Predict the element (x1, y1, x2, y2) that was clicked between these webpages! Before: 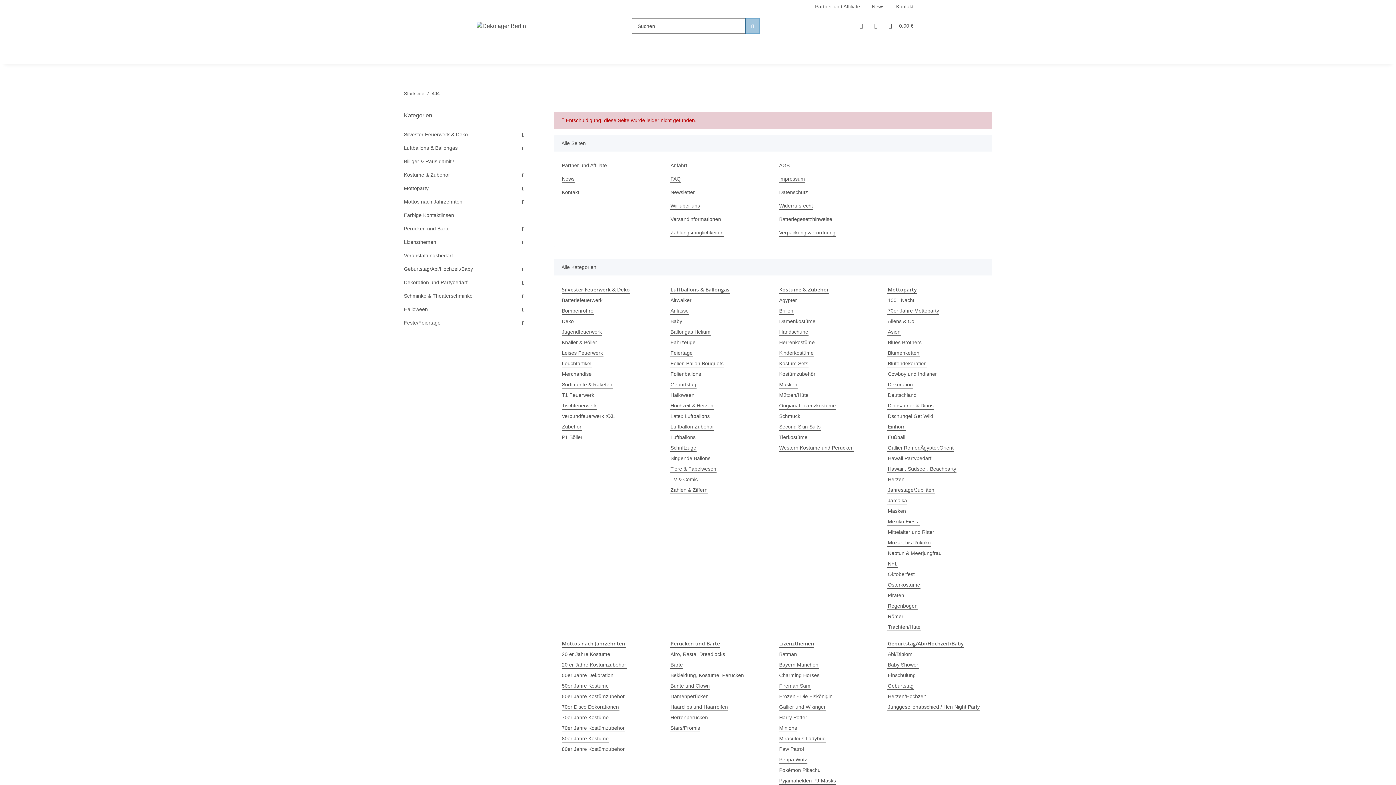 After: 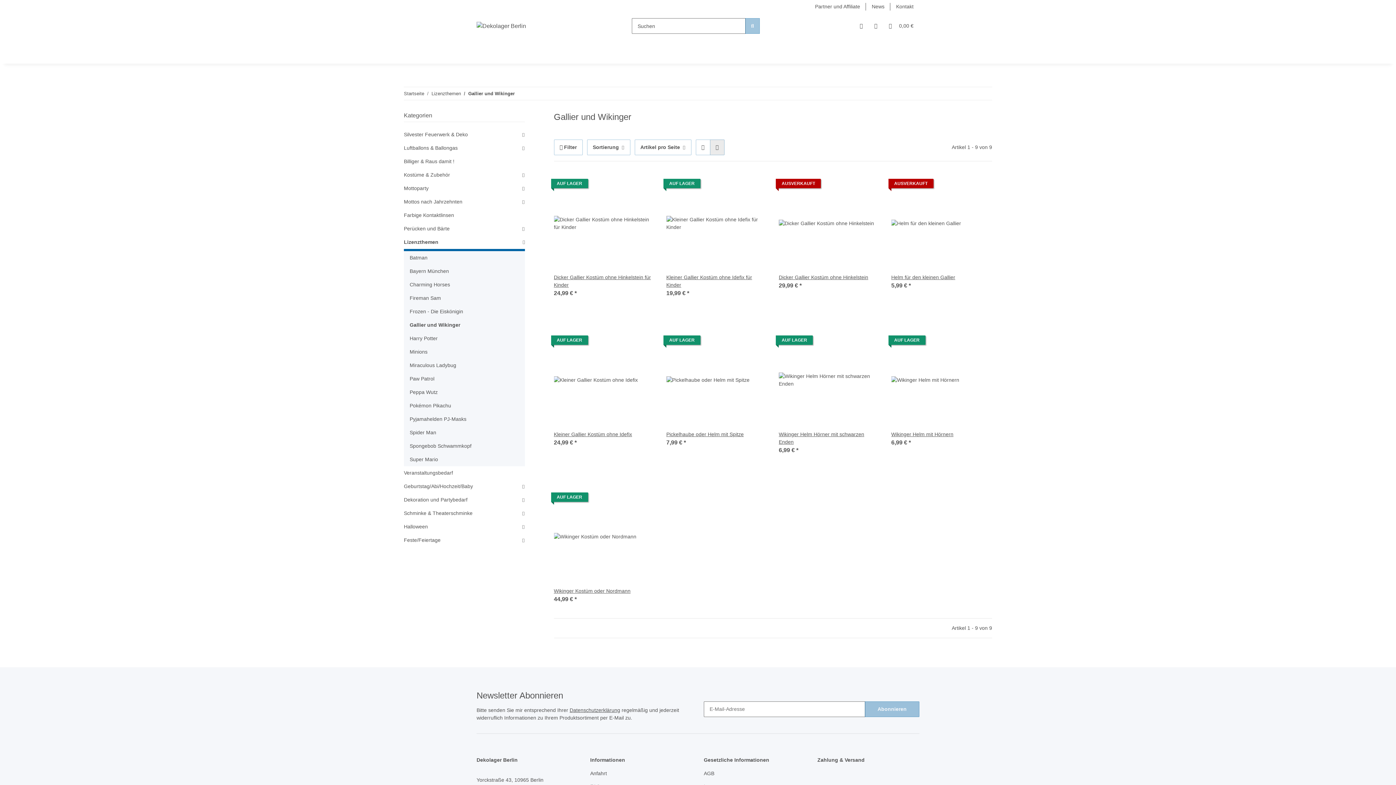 Action: bbox: (779, 703, 826, 711) label: Gallier und Wikinger